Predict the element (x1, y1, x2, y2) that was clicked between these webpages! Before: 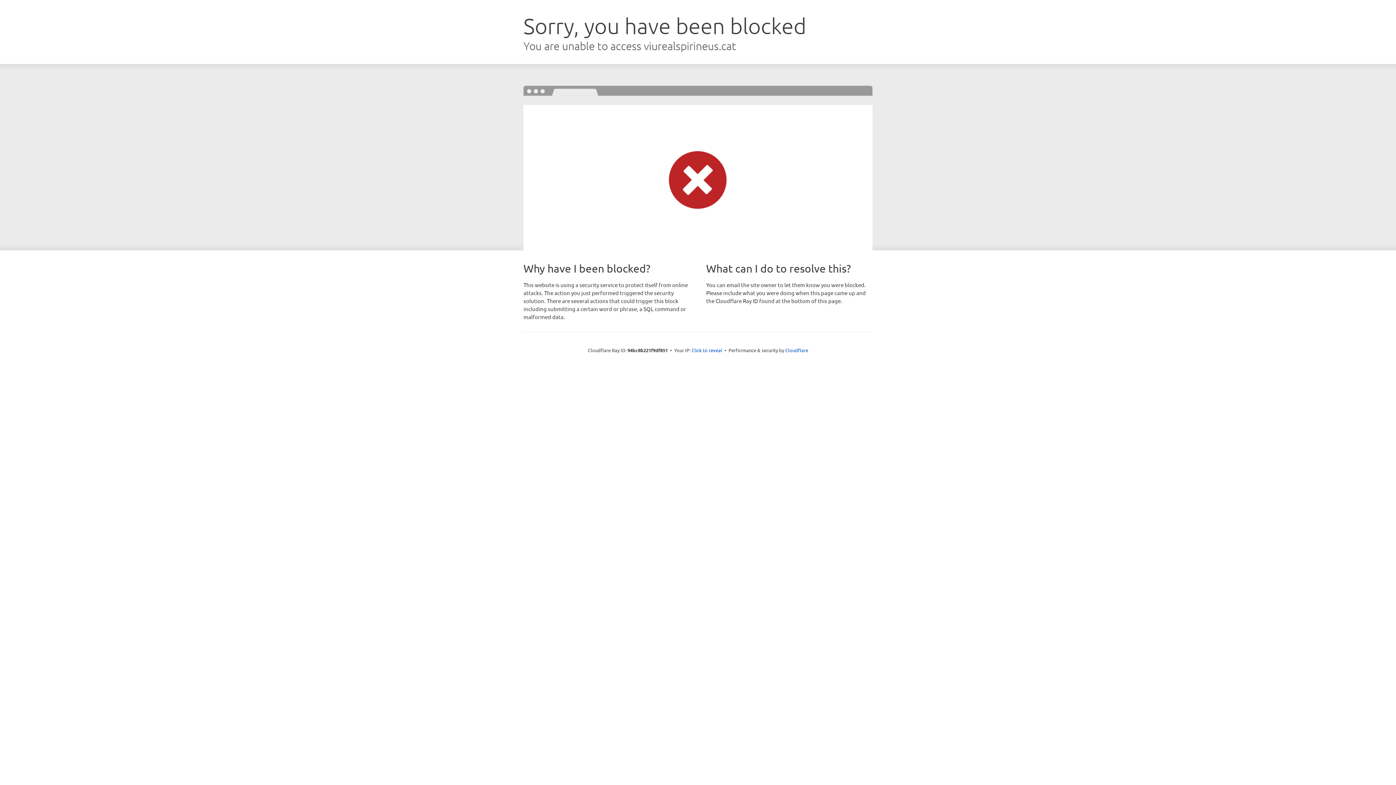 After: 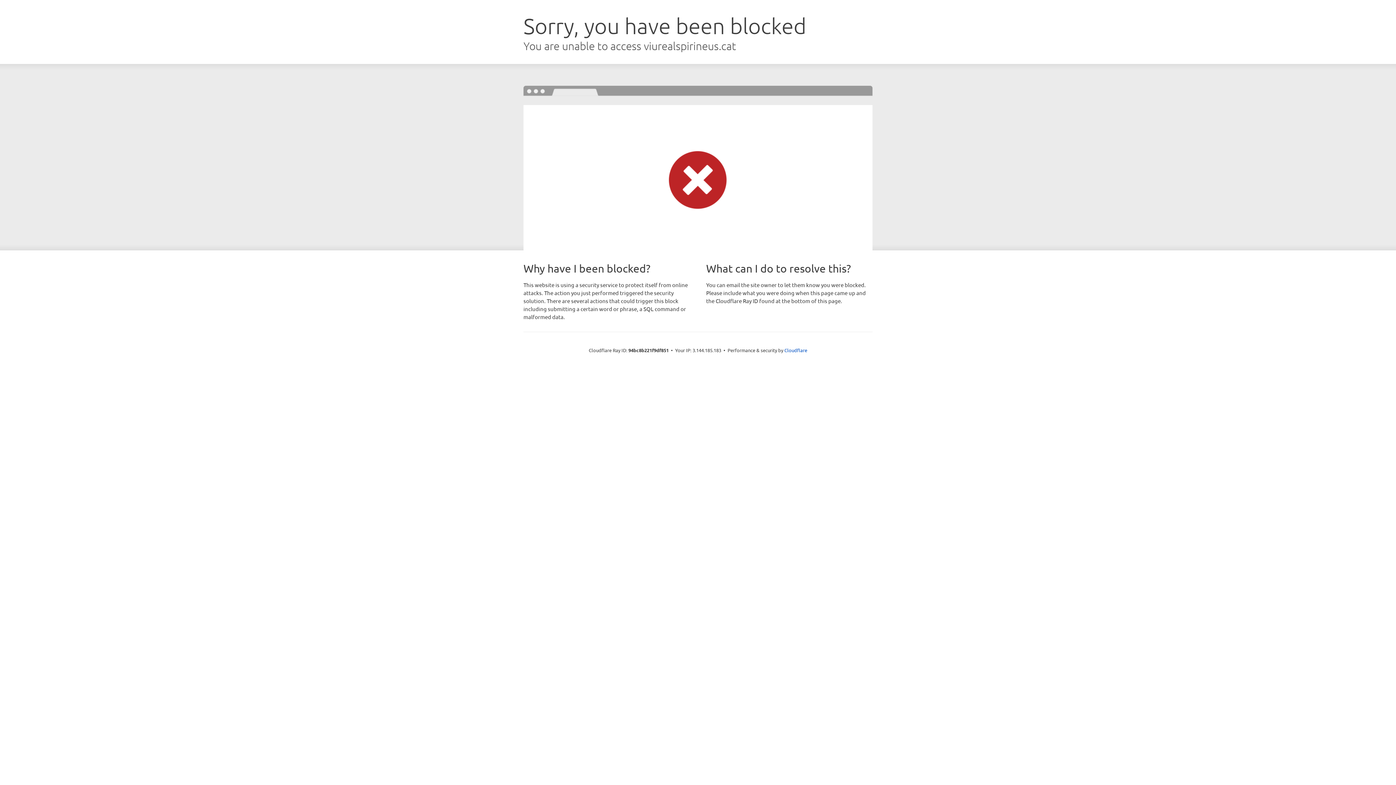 Action: label: Click to reveal bbox: (691, 346, 722, 353)